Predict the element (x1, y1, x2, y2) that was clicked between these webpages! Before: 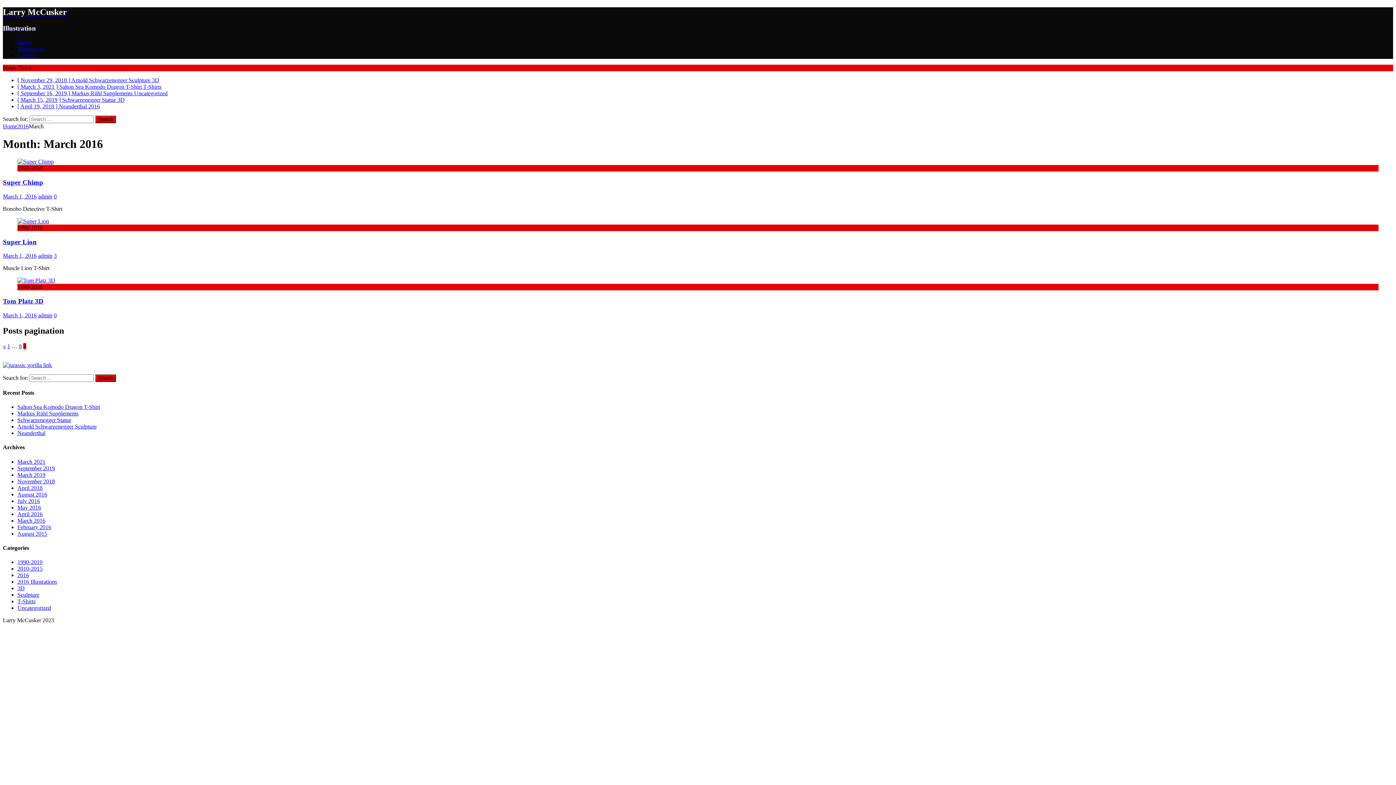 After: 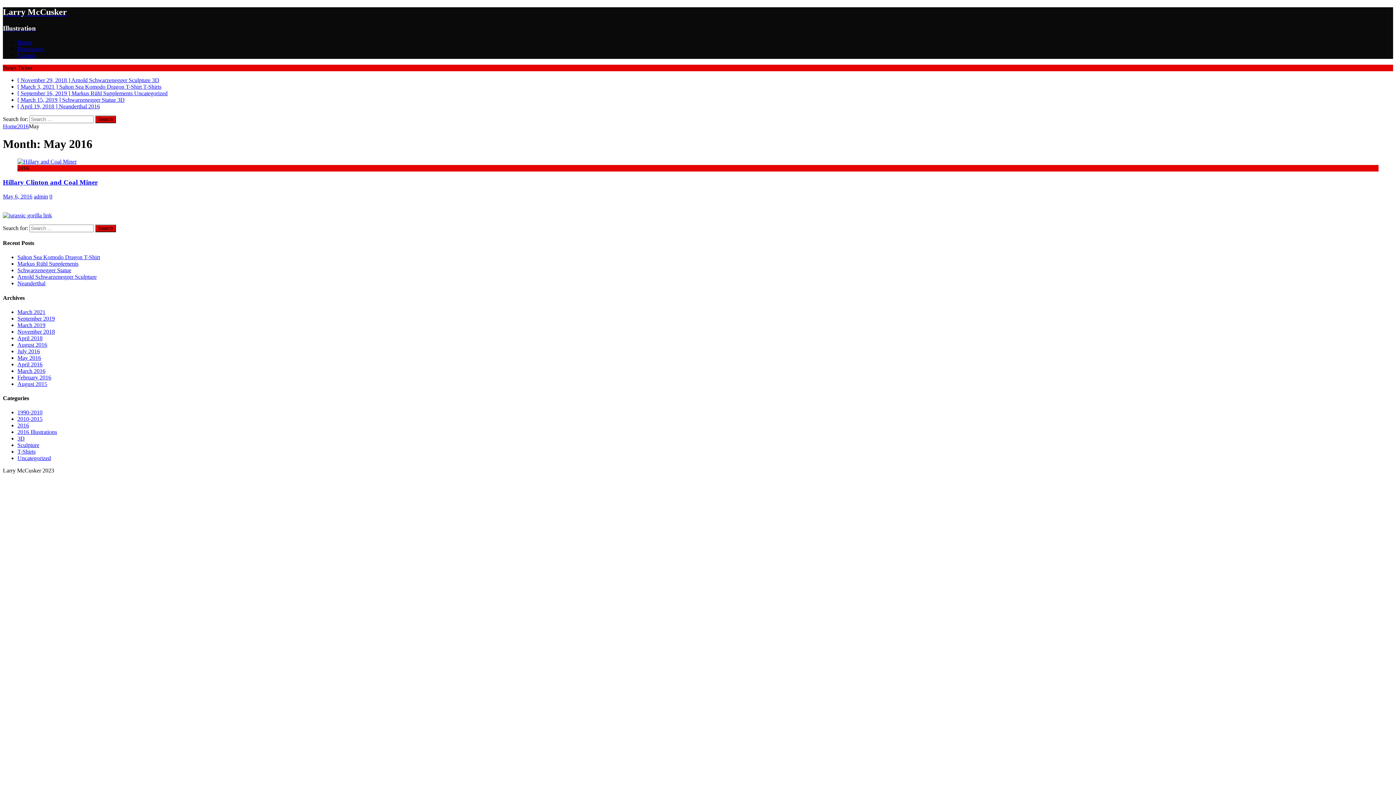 Action: bbox: (17, 504, 41, 510) label: May 2016